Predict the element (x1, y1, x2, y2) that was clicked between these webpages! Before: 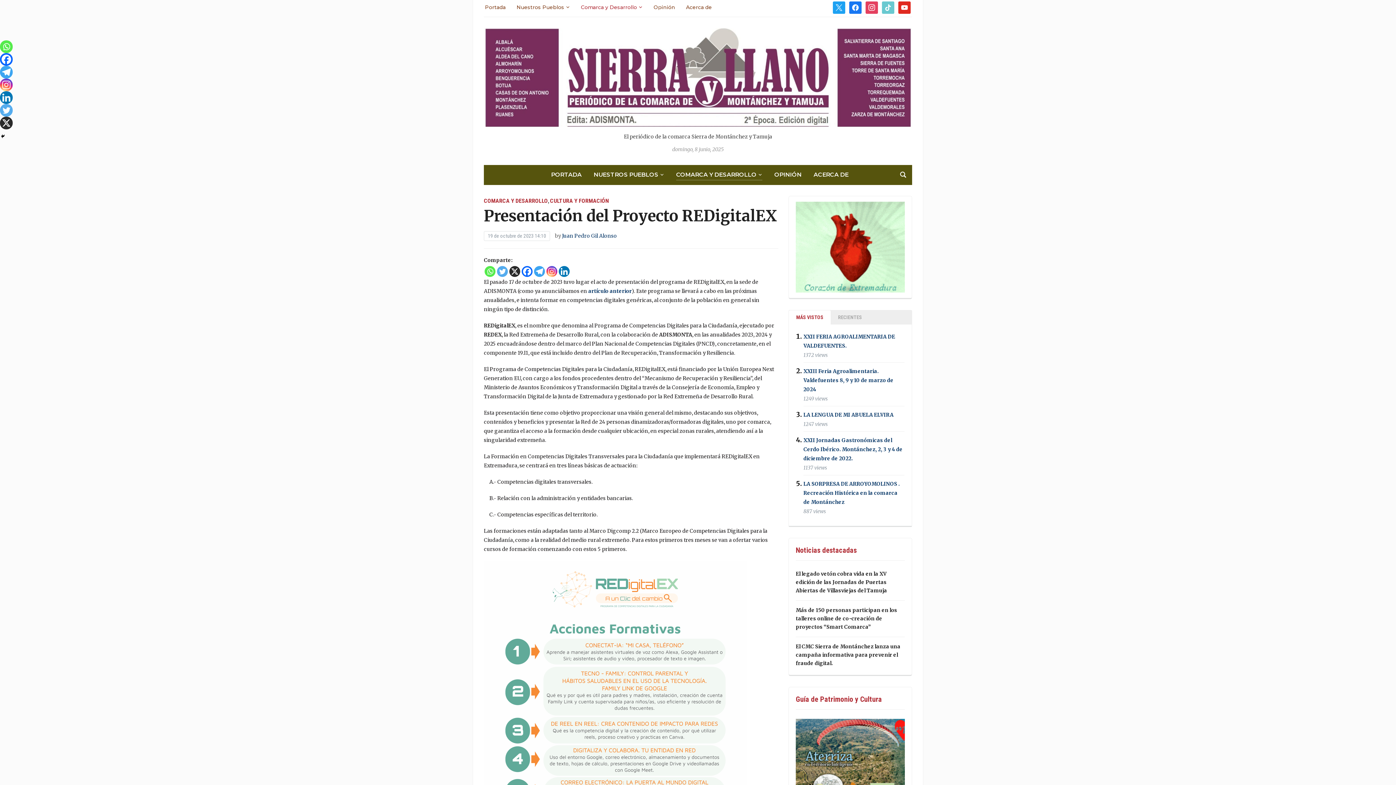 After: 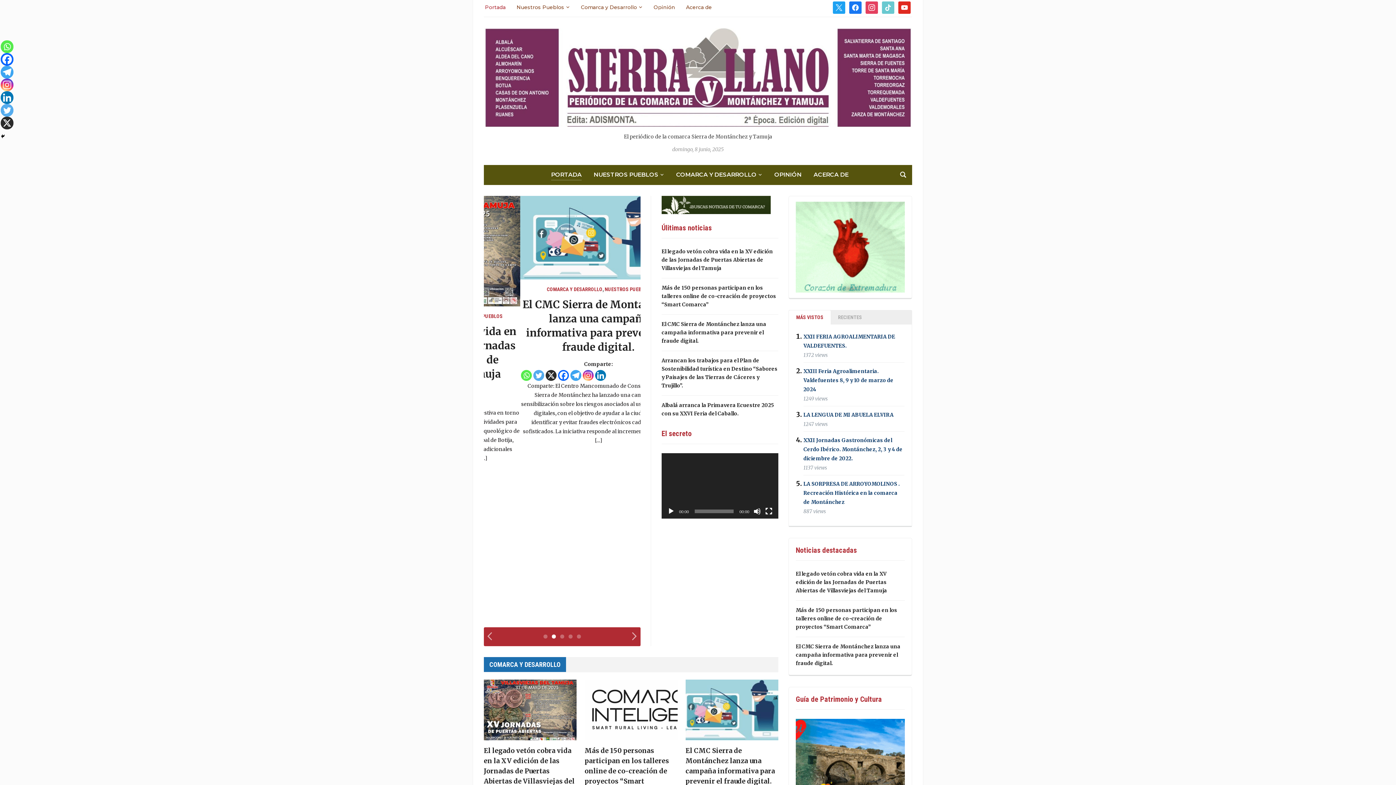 Action: bbox: (551, 169, 581, 179) label: PORTADA